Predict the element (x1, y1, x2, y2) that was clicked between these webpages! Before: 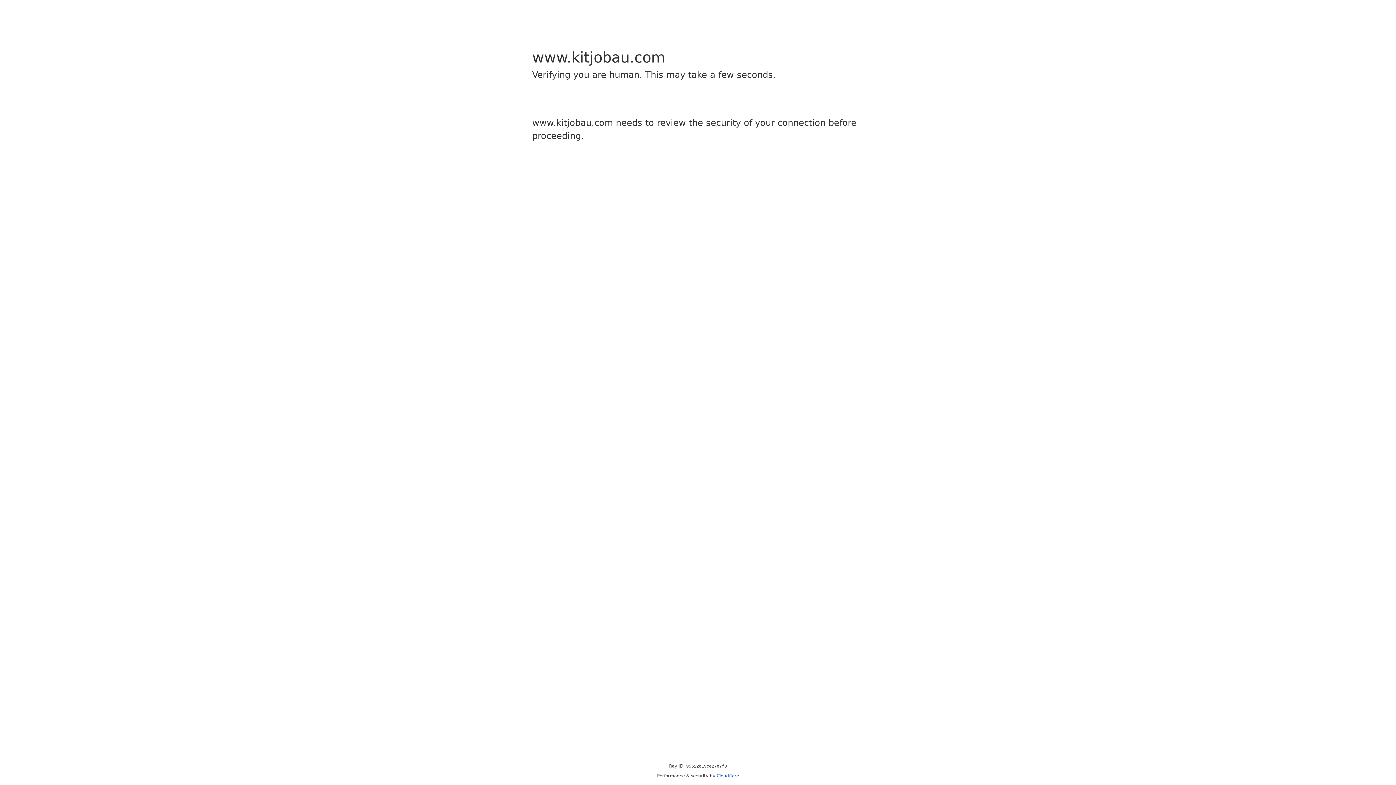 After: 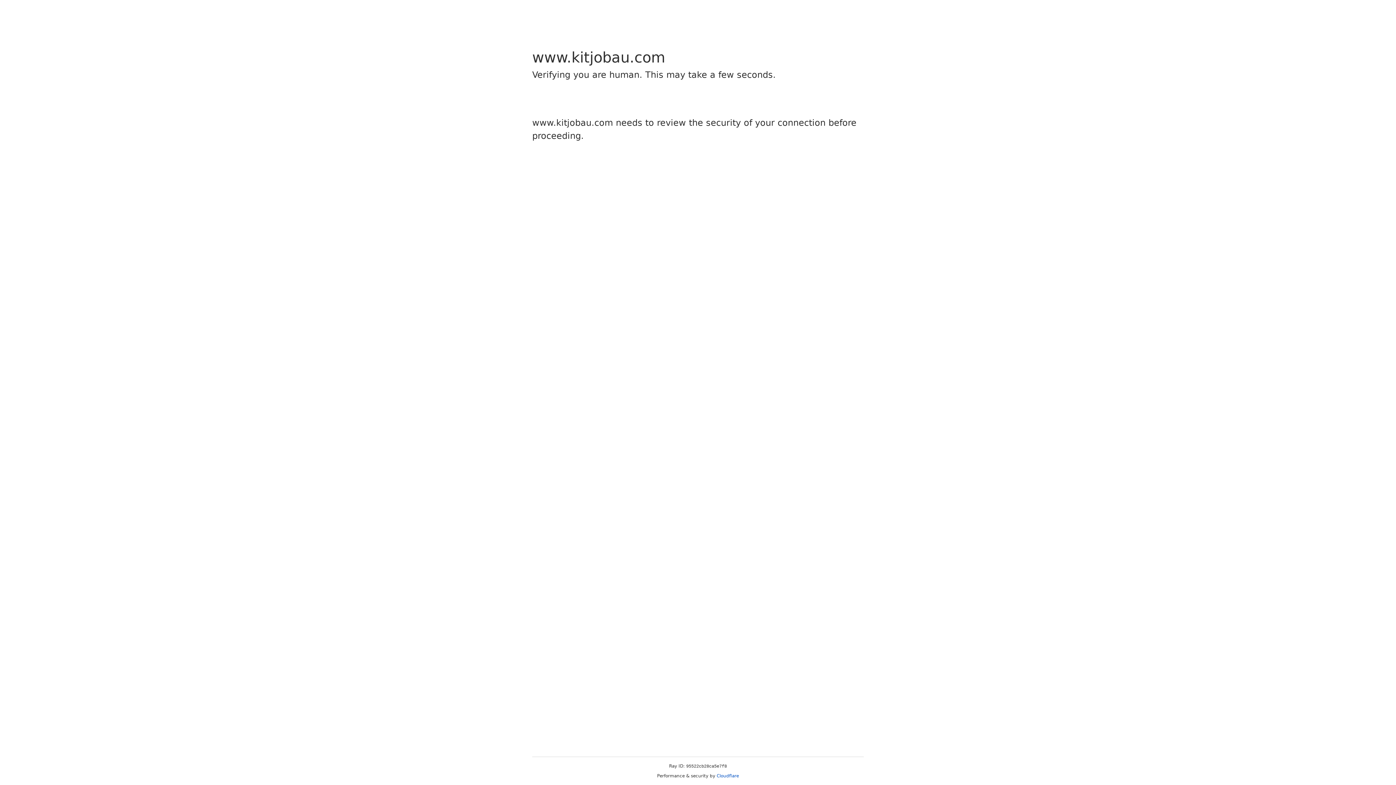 Action: label: Cloudflare bbox: (716, 773, 739, 778)